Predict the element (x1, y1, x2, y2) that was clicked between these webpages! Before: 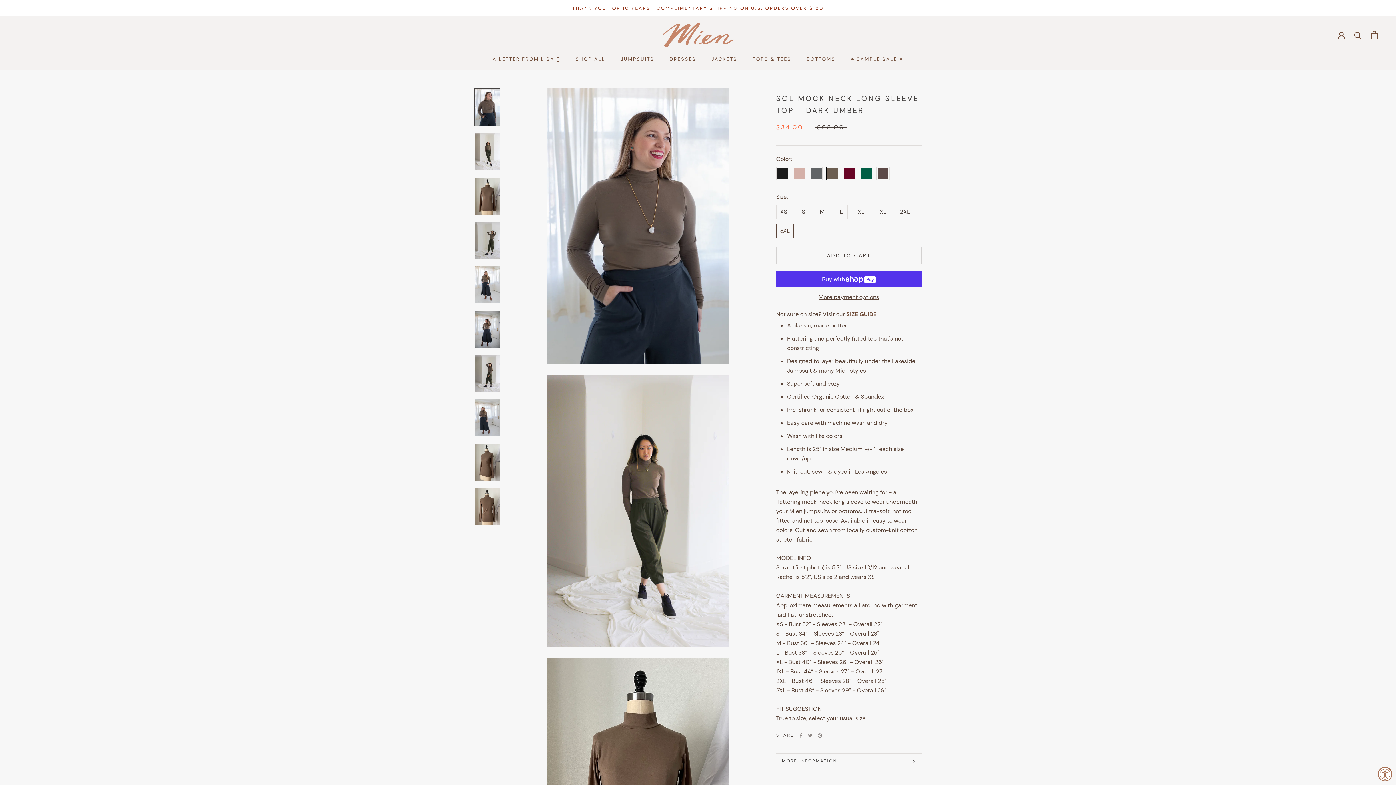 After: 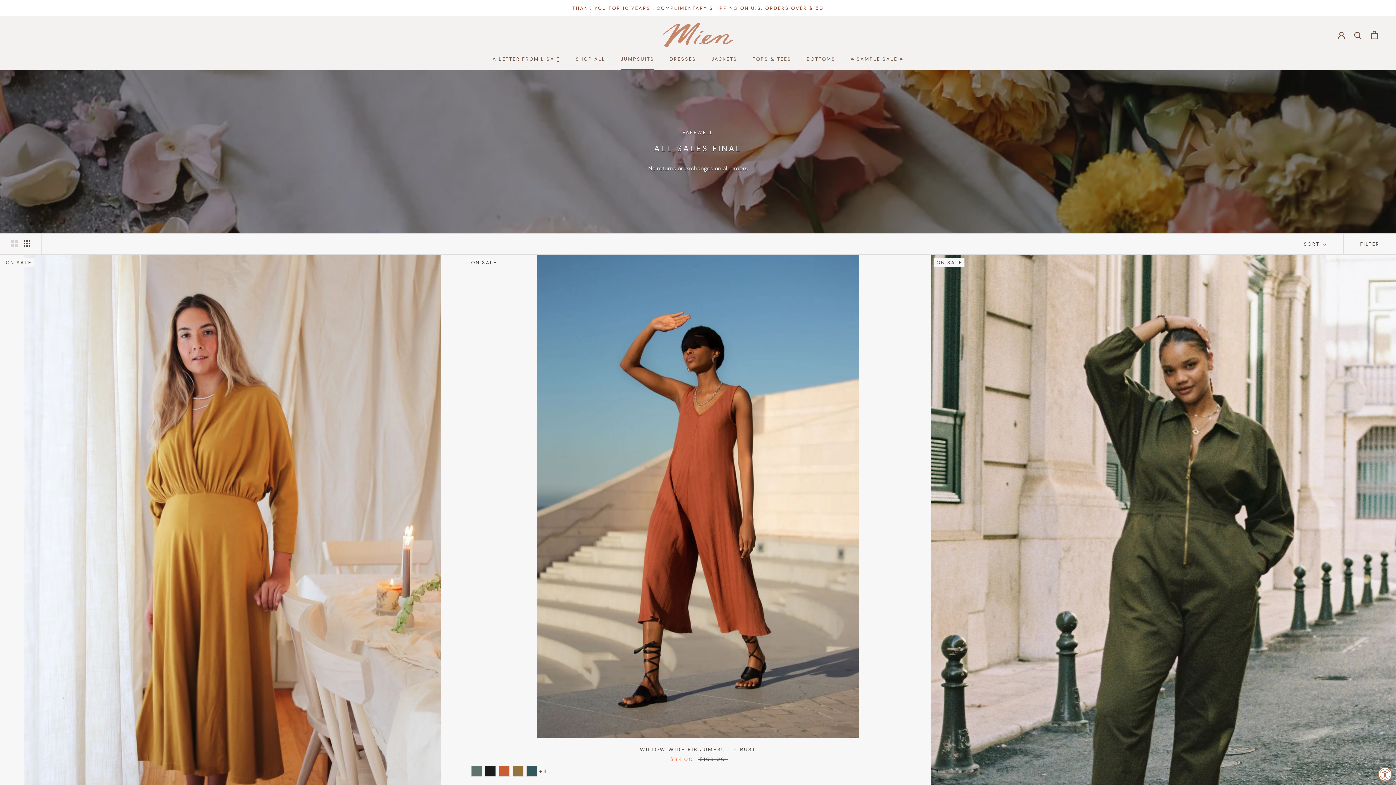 Action: bbox: (620, 56, 654, 62) label: JUMPSUITS
JUMPSUITS